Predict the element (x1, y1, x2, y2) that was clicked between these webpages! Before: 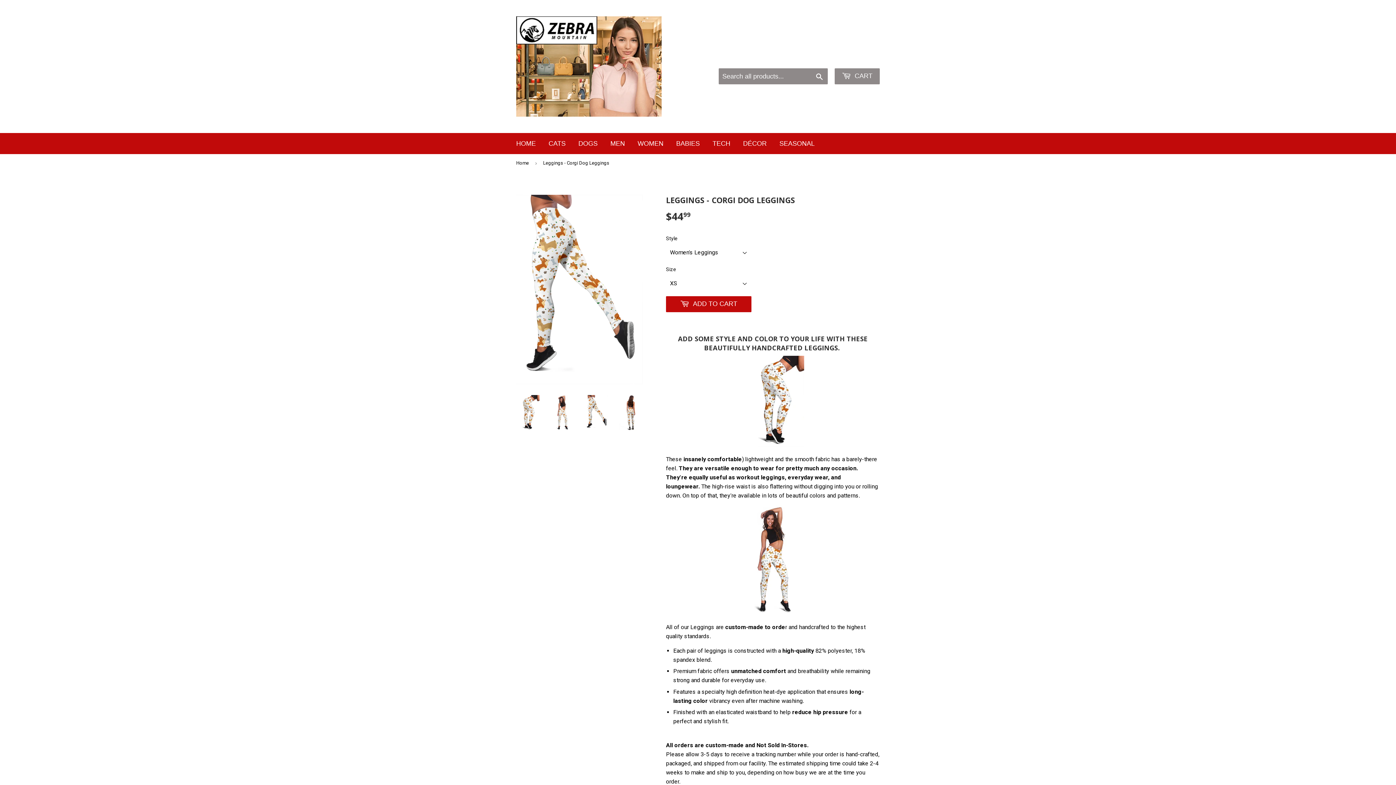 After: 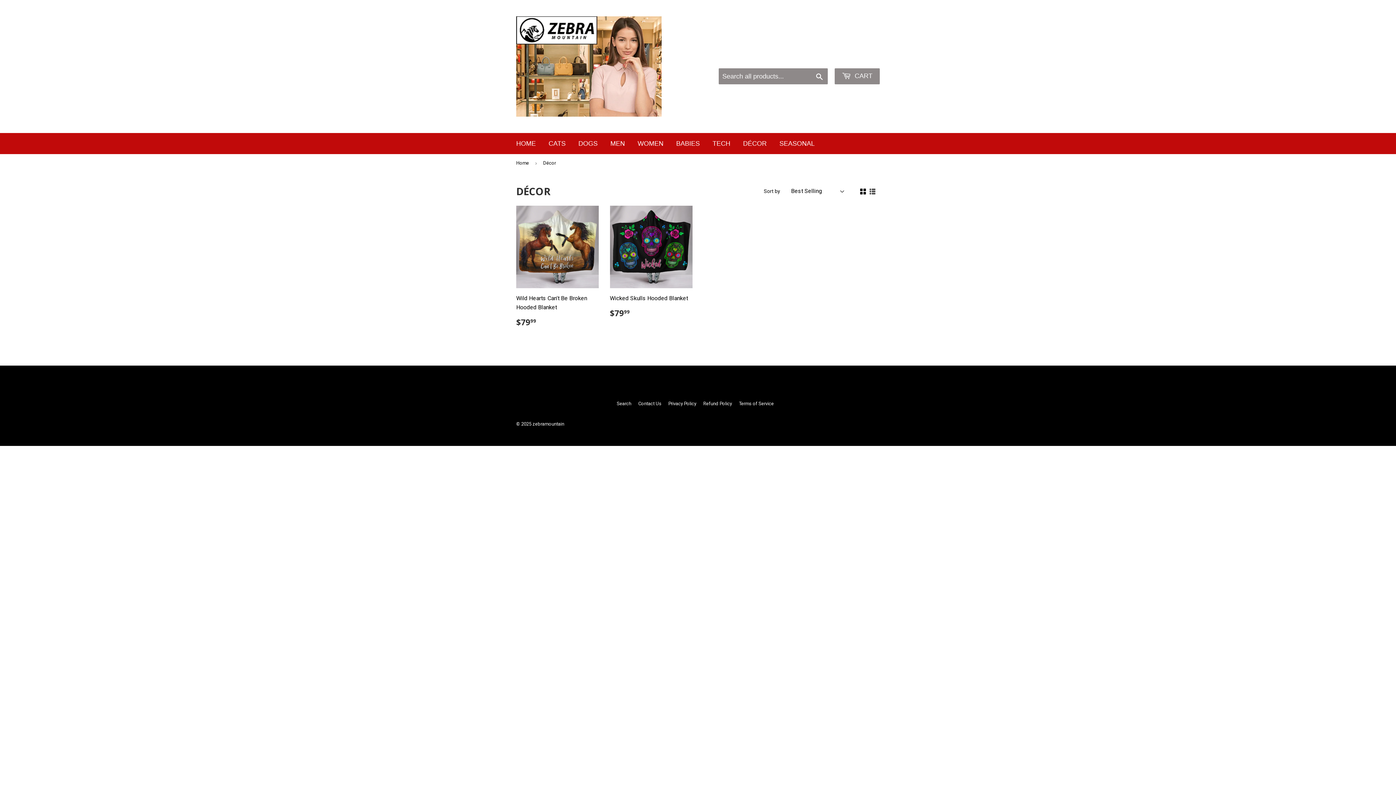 Action: label: DÉCOR bbox: (737, 133, 772, 154)